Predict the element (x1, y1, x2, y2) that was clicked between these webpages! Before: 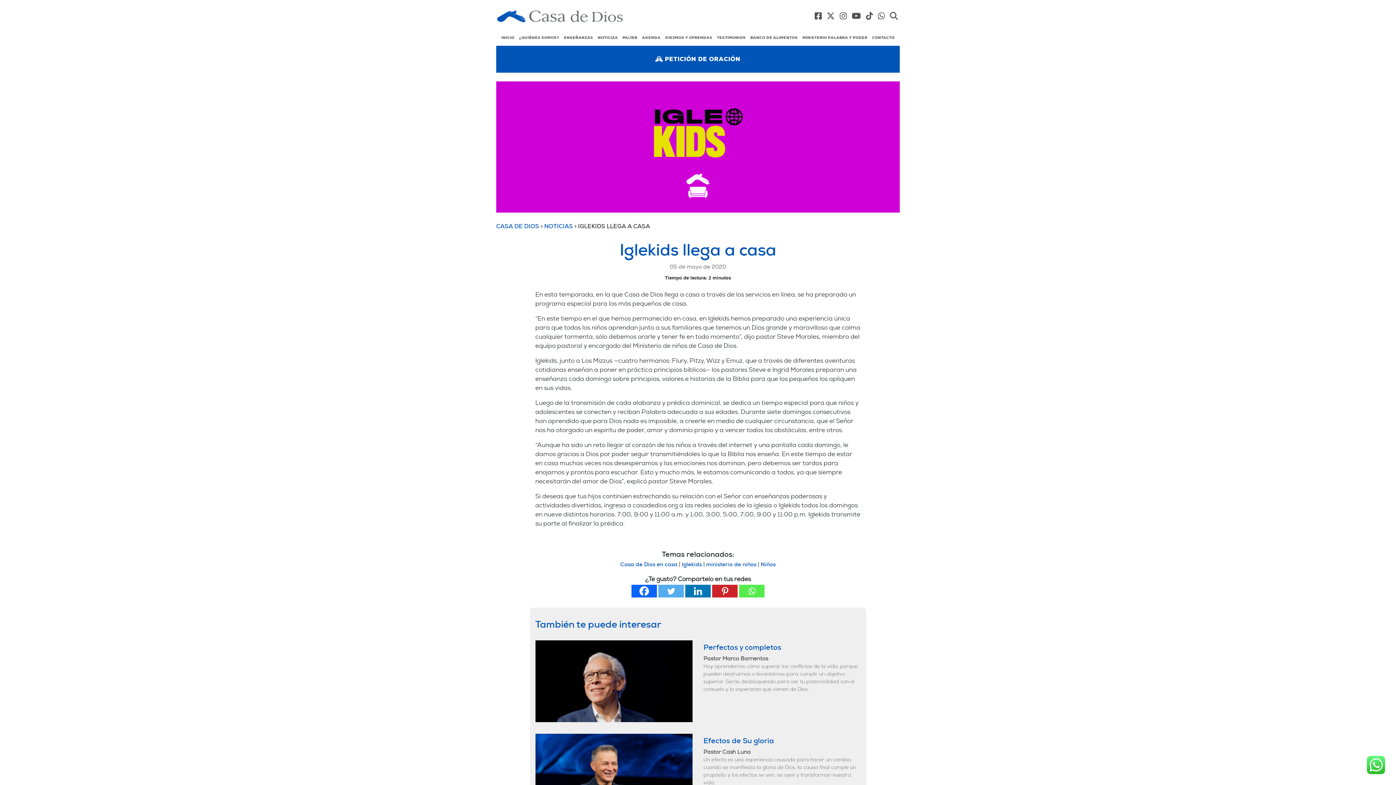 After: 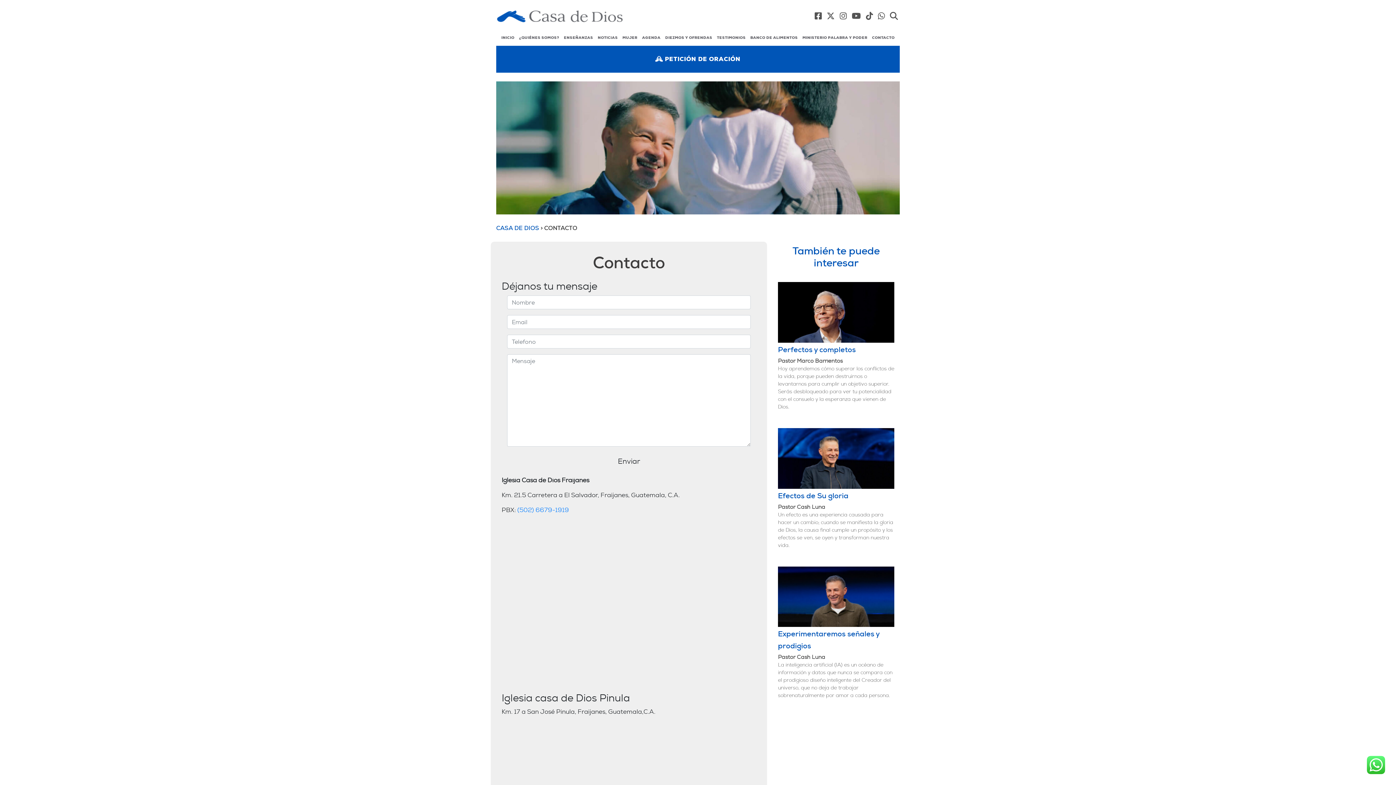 Action: label: CONTACTO bbox: (869, 35, 897, 40)